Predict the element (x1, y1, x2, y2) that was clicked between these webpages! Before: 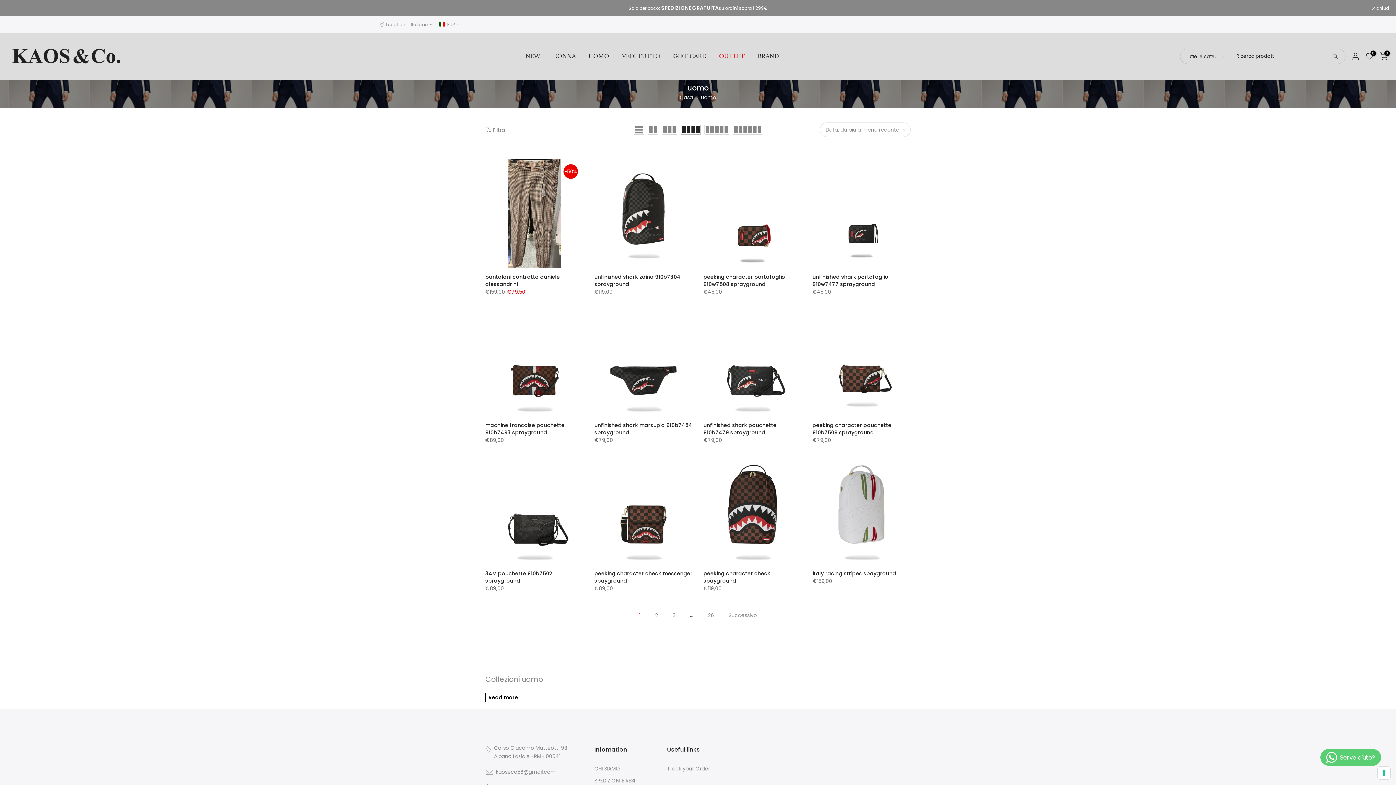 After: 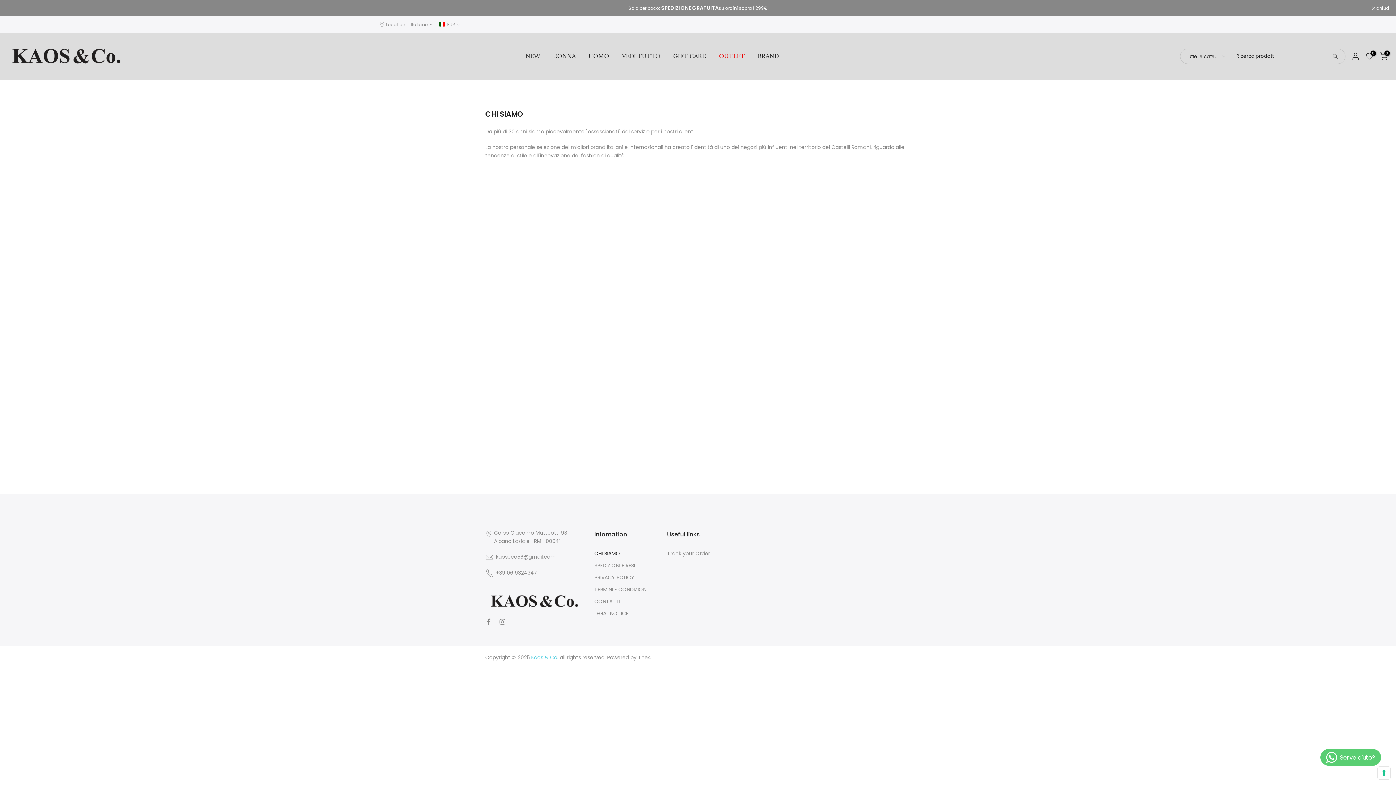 Action: label: CHI SIAMO bbox: (594, 765, 620, 772)